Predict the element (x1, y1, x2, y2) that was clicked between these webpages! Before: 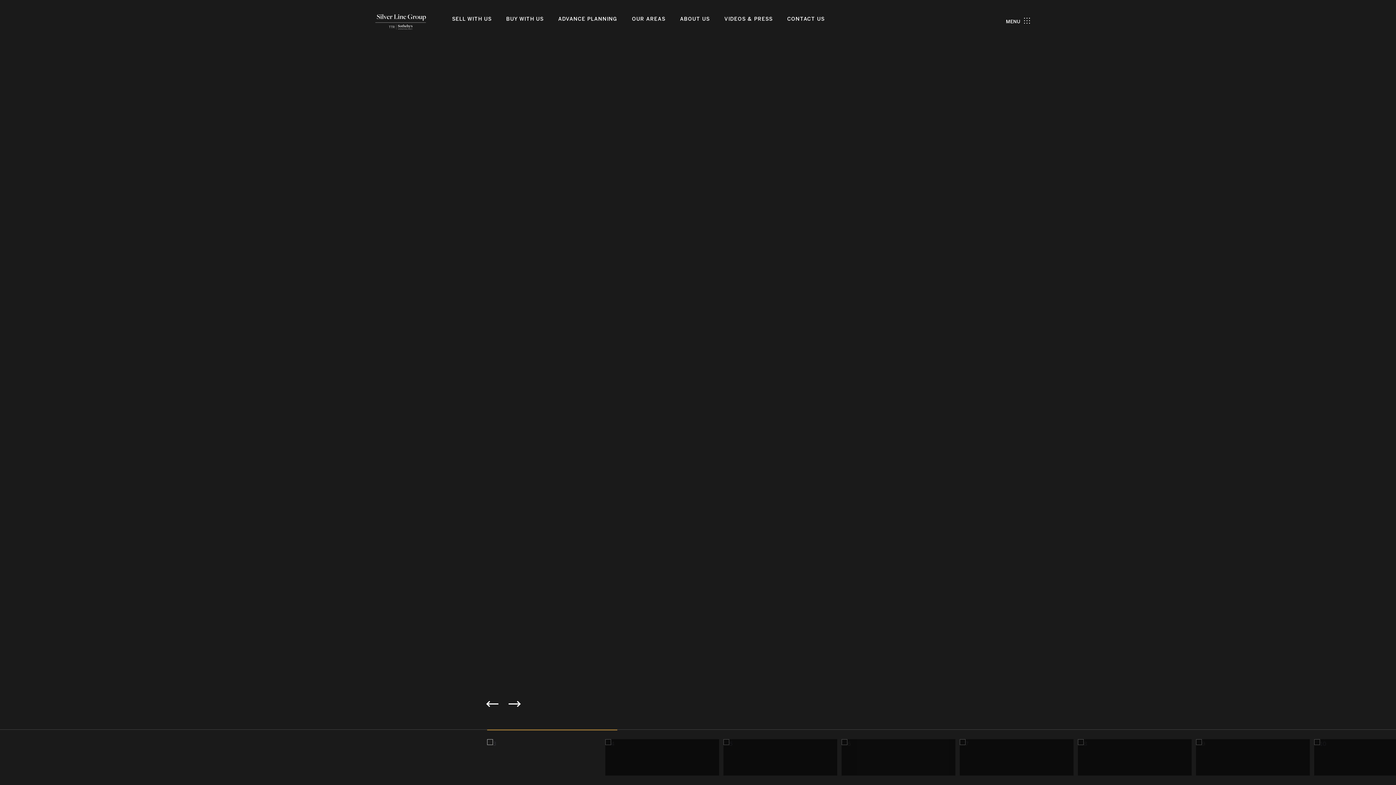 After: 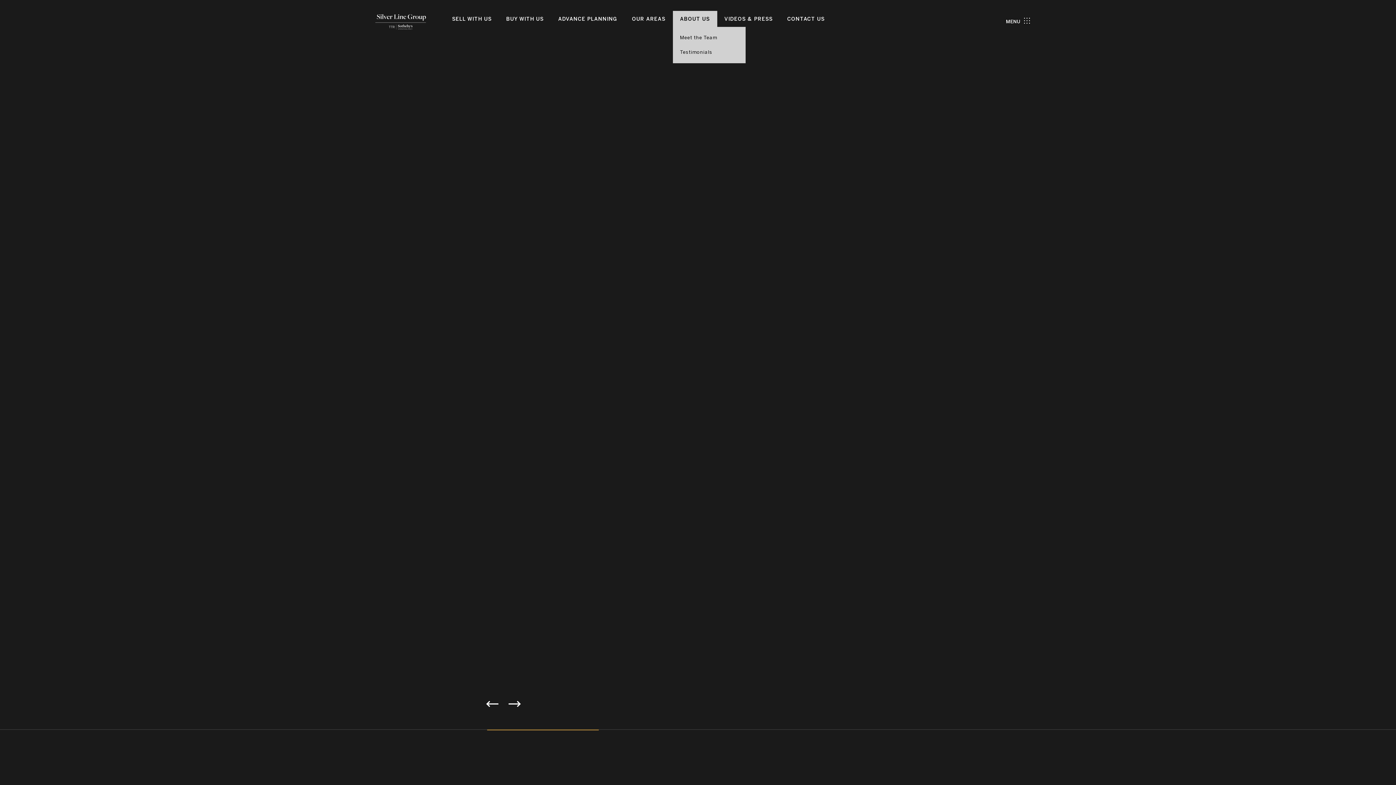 Action: bbox: (680, 16, 710, 21) label: ABOUT US